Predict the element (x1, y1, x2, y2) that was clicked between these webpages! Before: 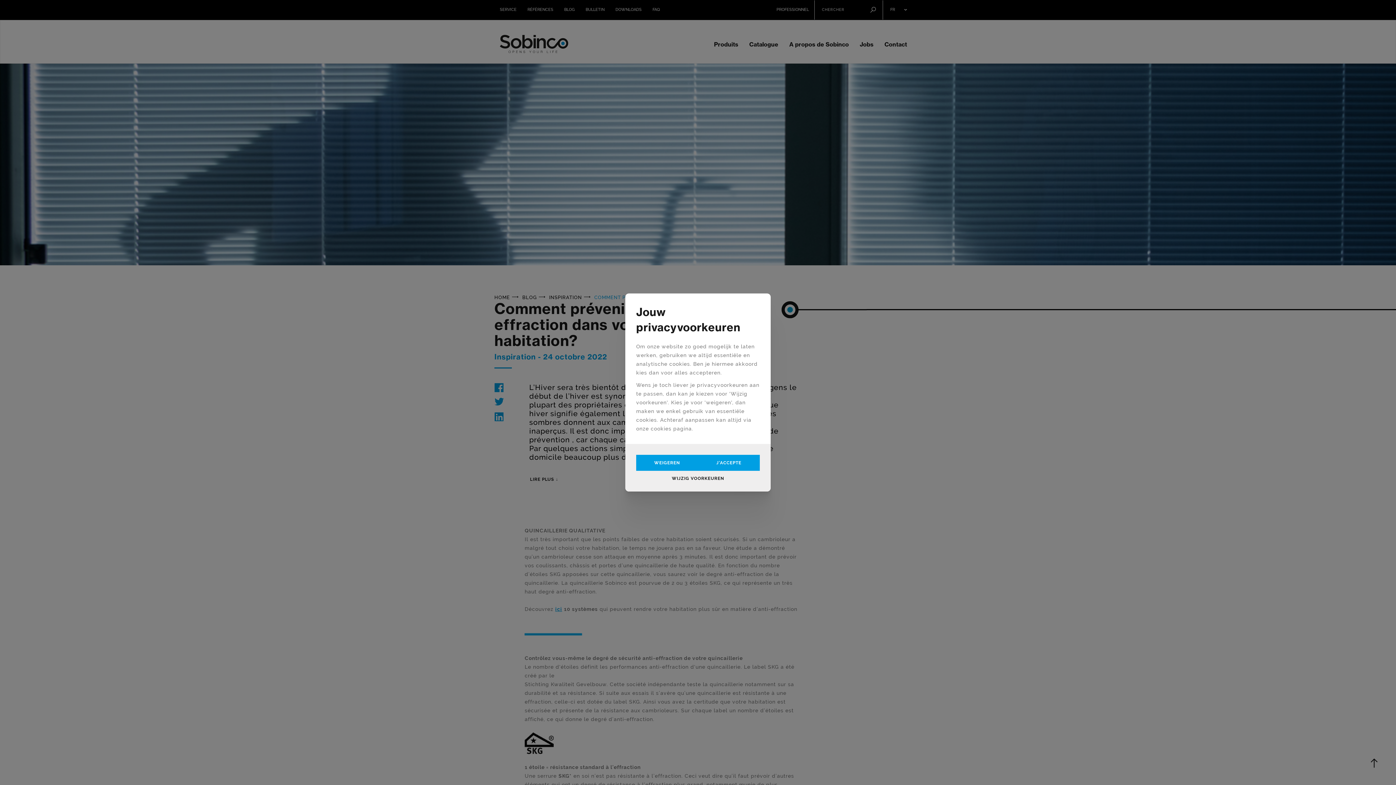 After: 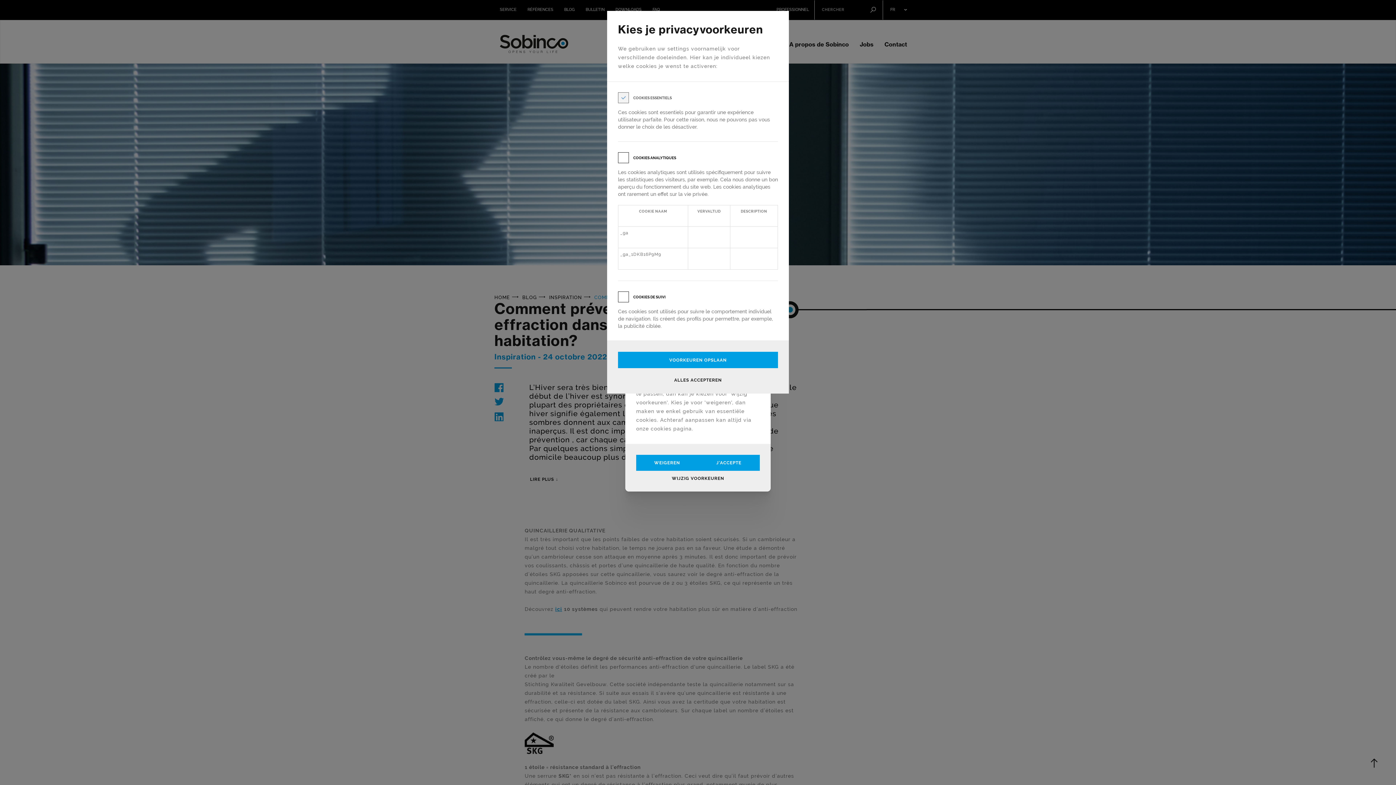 Action: label: WIJZIG VOORKEUREN bbox: (636, 471, 760, 486)